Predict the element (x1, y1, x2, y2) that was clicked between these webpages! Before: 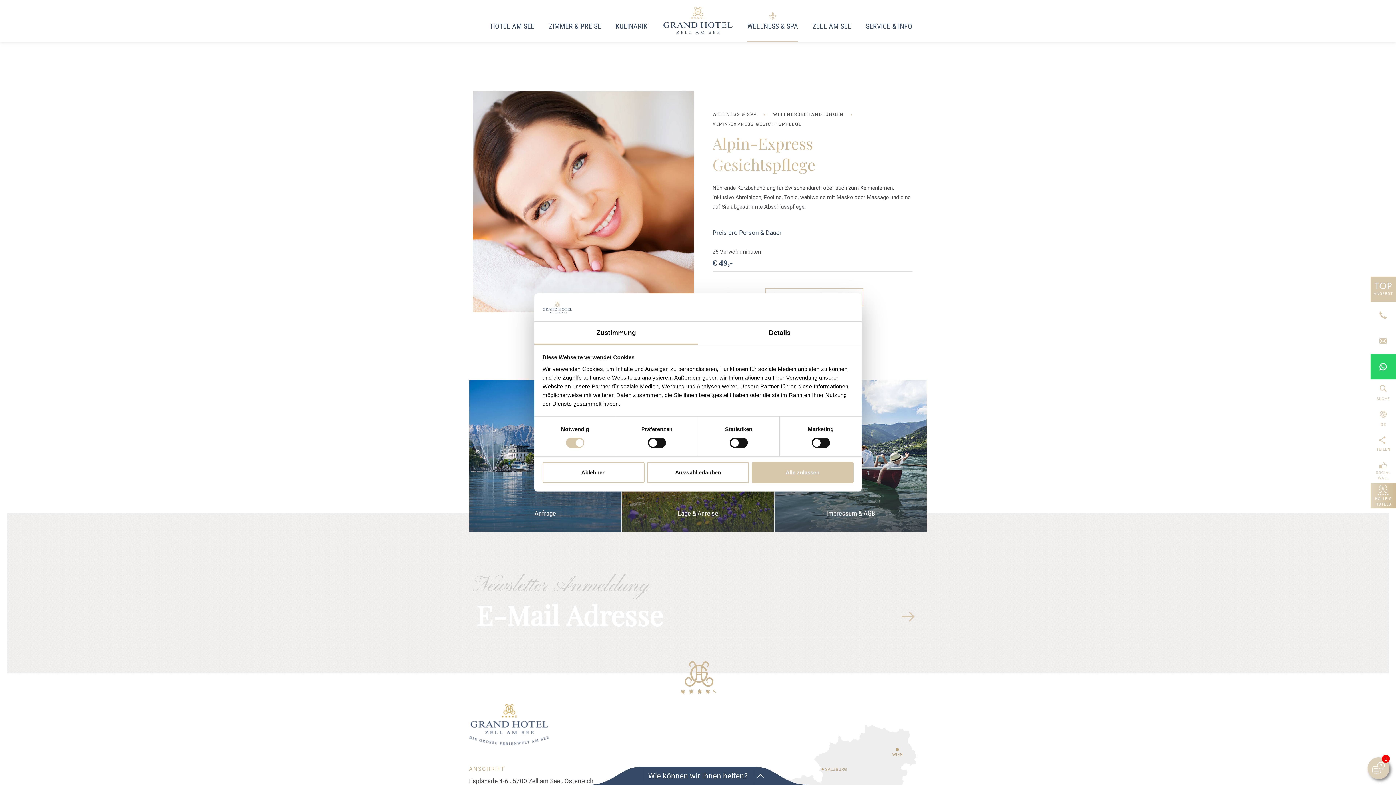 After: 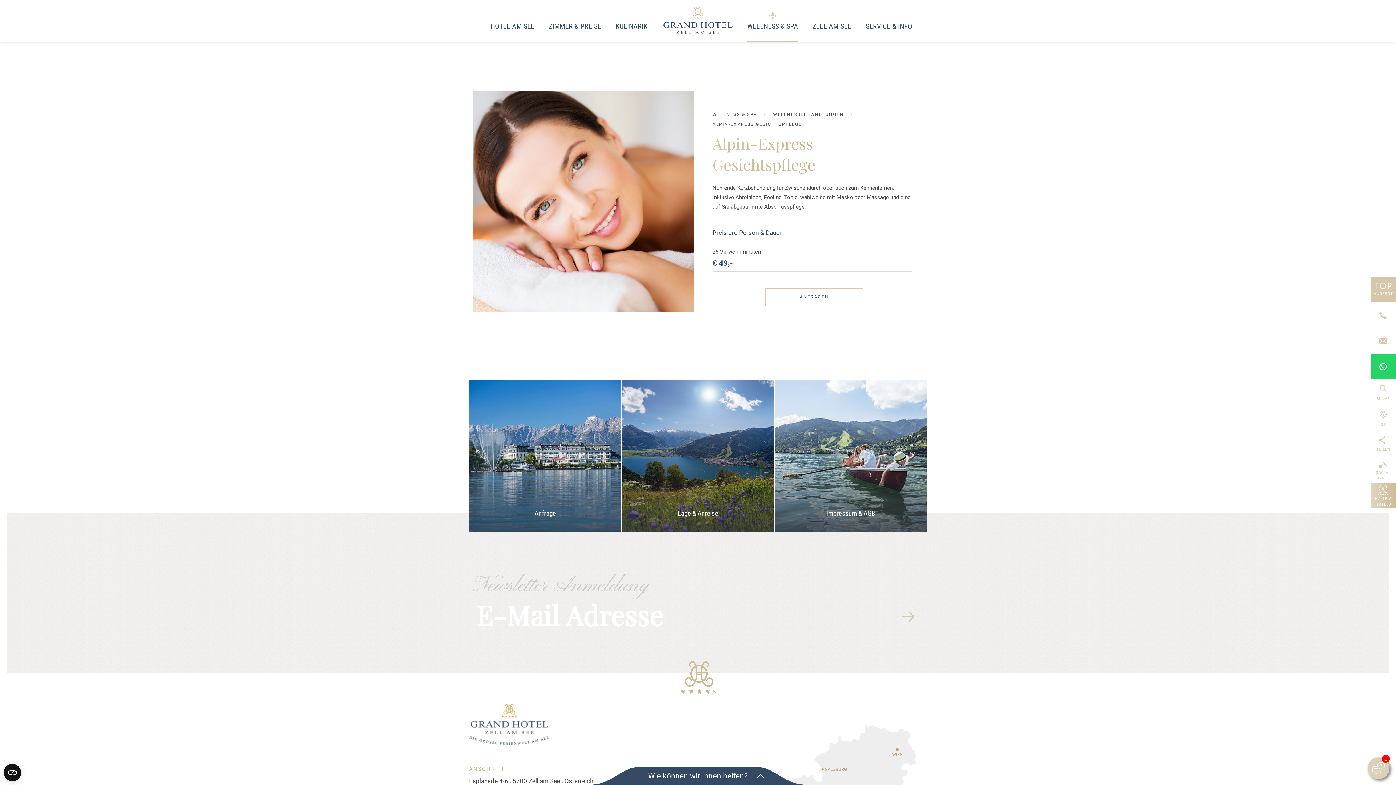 Action: bbox: (751, 462, 853, 483) label: Alle zulassen